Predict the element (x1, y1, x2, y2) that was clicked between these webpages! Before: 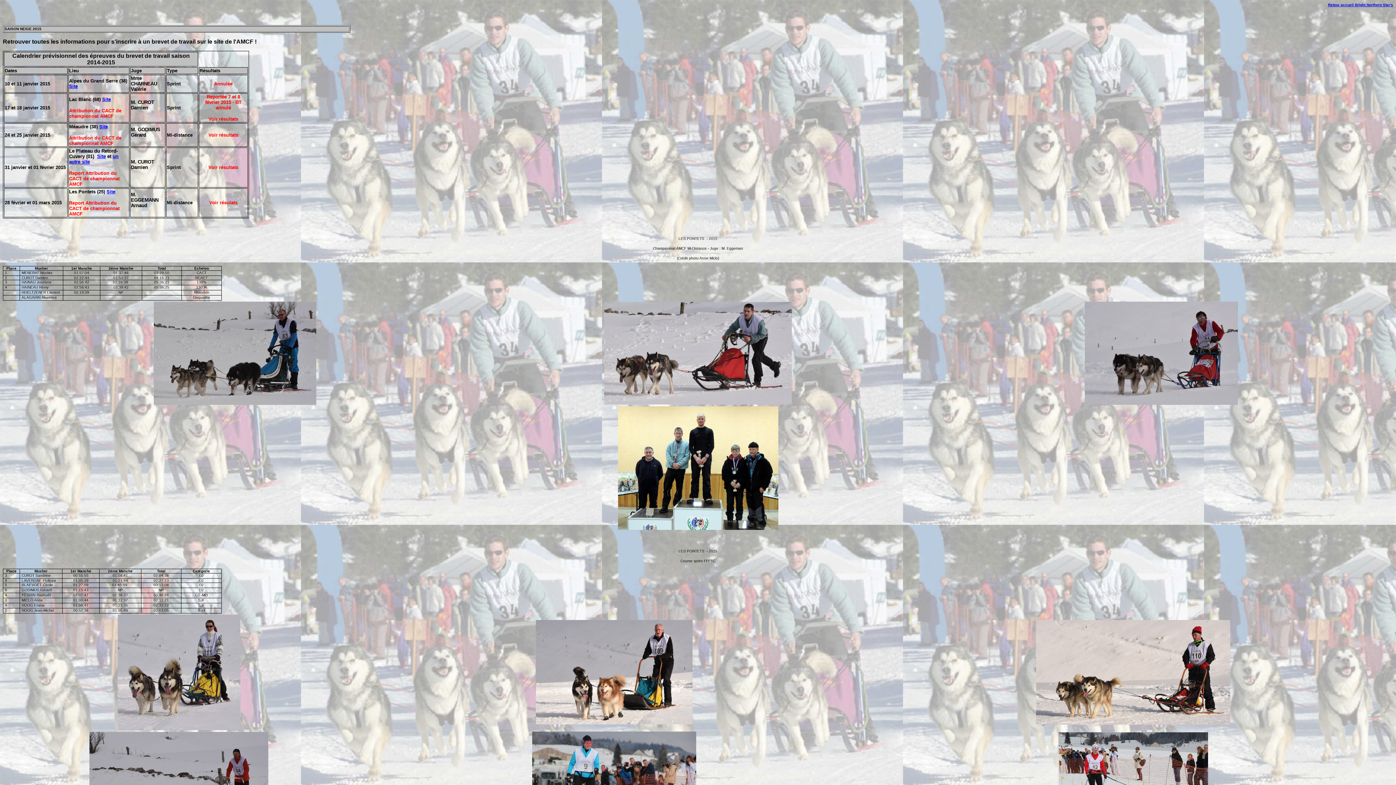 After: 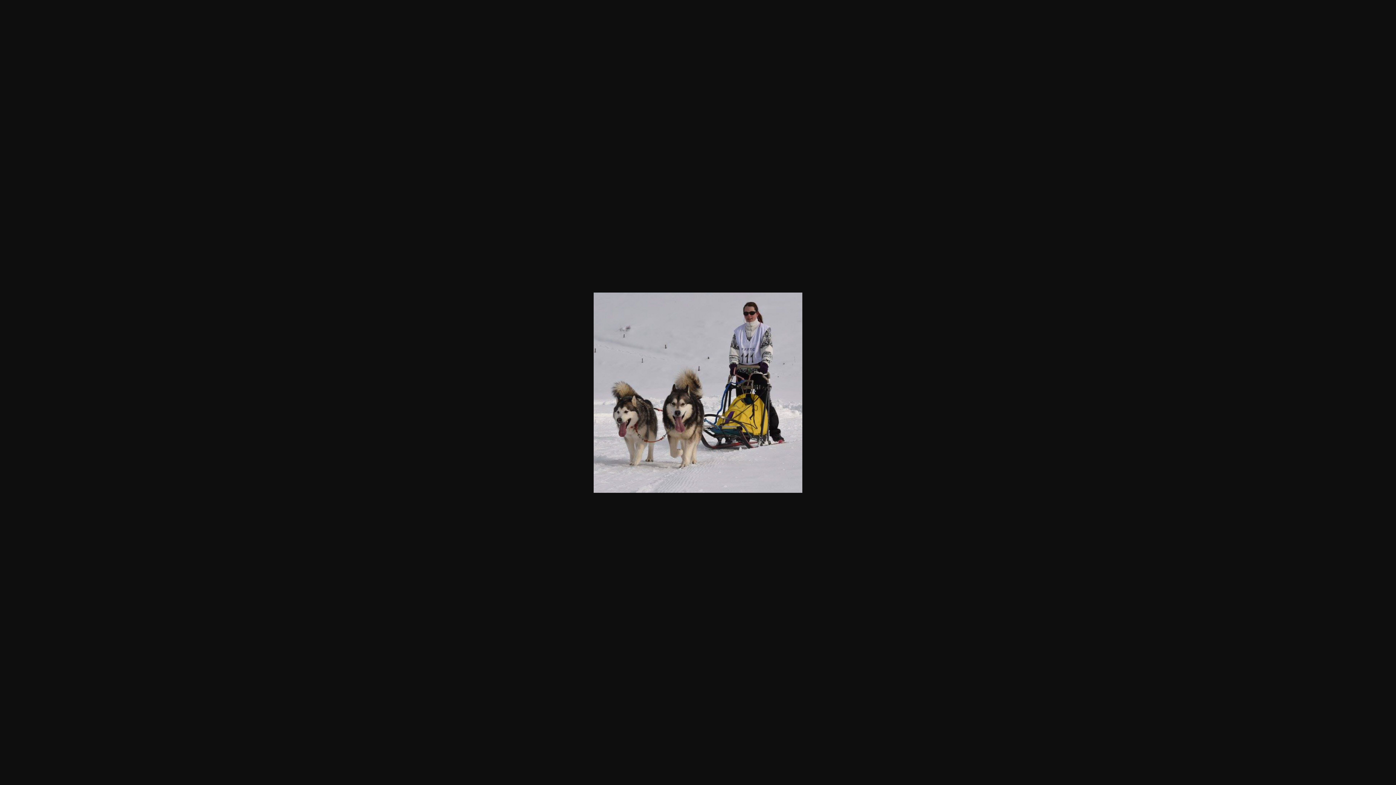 Action: bbox: (117, 725, 240, 731)